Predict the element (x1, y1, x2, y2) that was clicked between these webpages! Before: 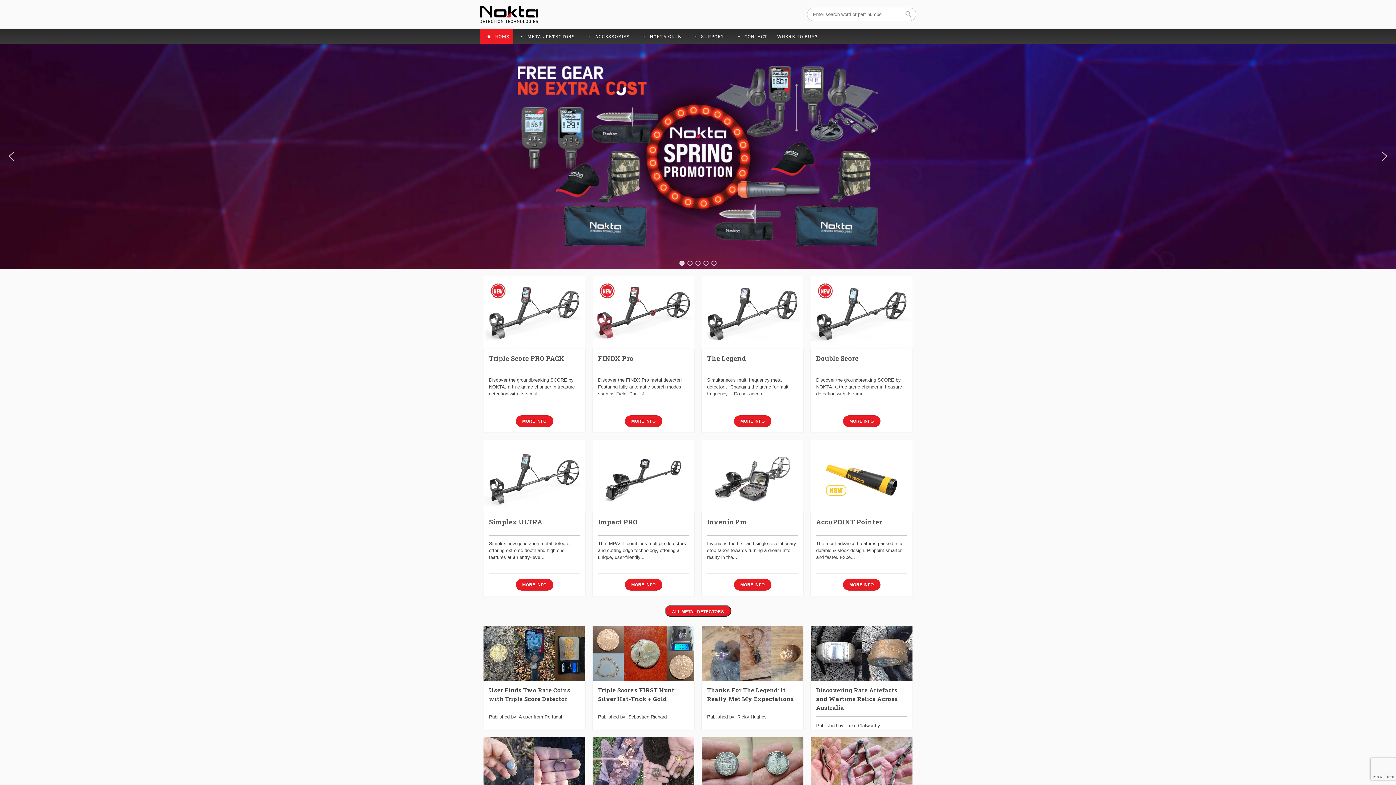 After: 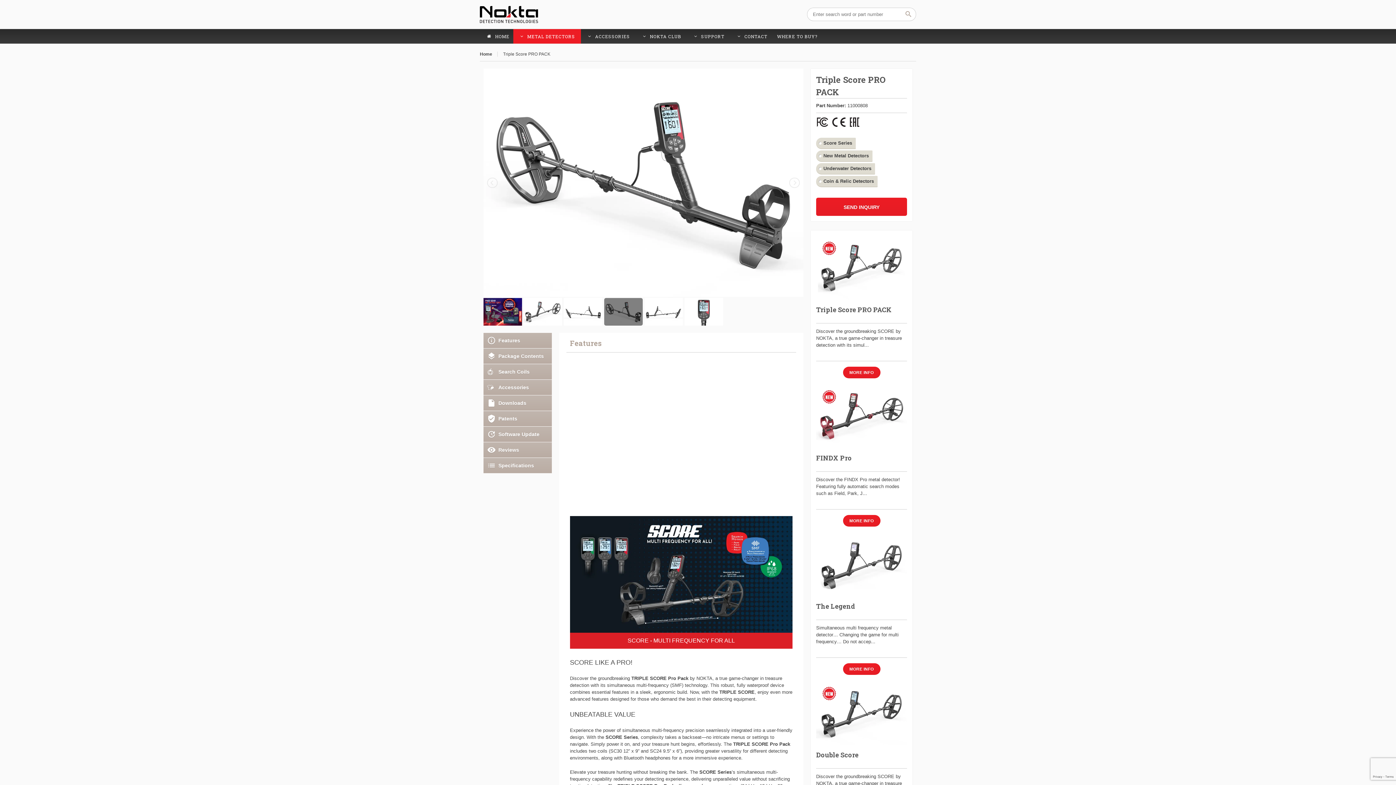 Action: label: MORE INFO bbox: (515, 415, 553, 427)